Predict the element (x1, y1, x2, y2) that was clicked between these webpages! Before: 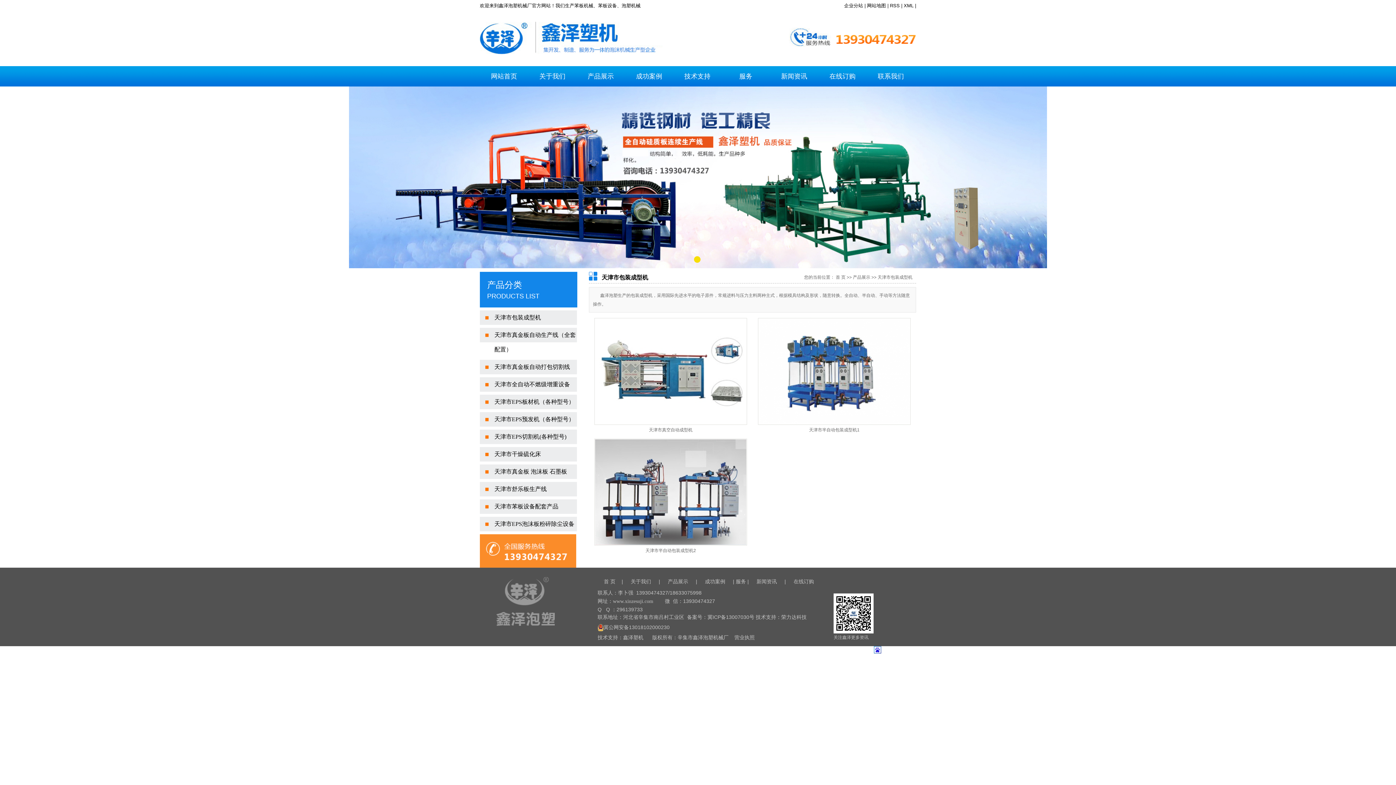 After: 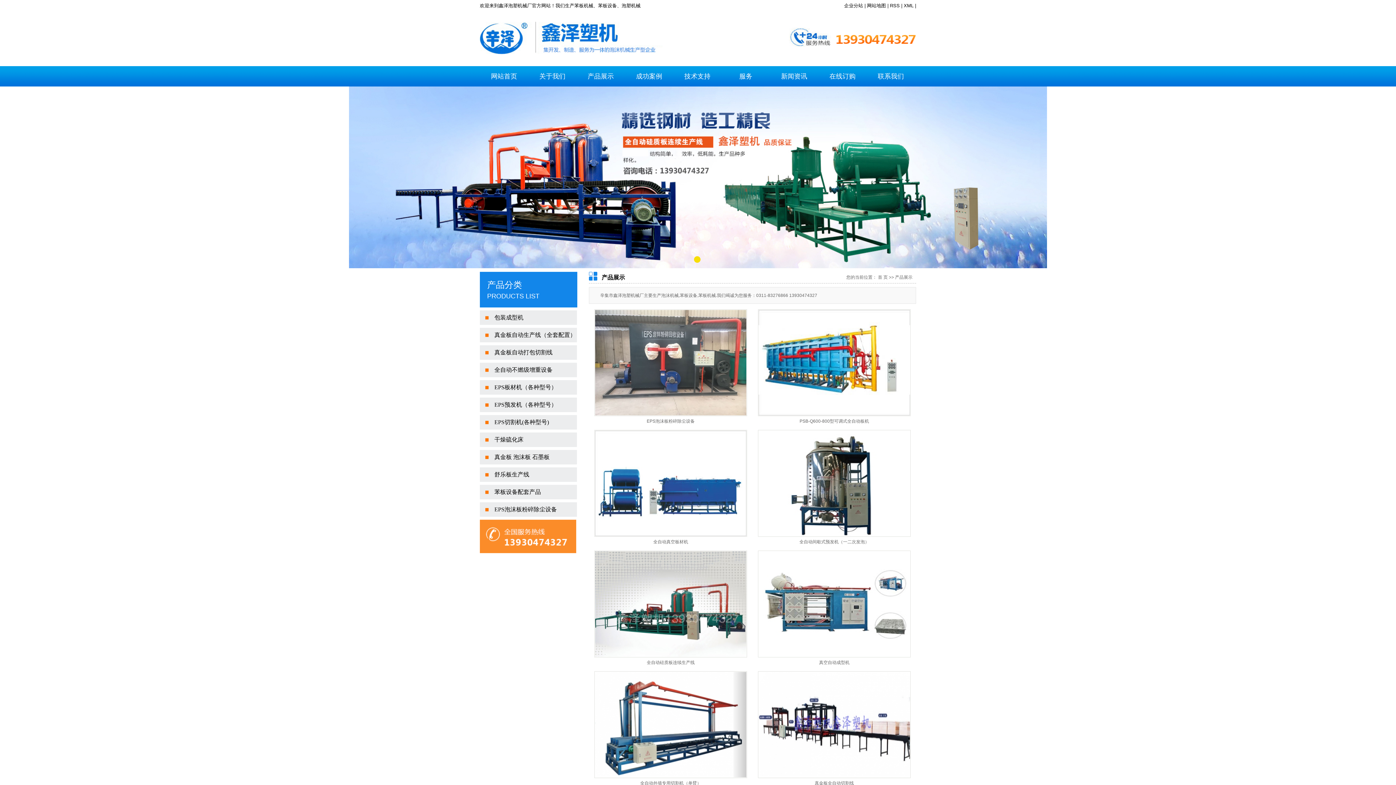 Action: bbox: (661, 578, 694, 584) label: 产品展示